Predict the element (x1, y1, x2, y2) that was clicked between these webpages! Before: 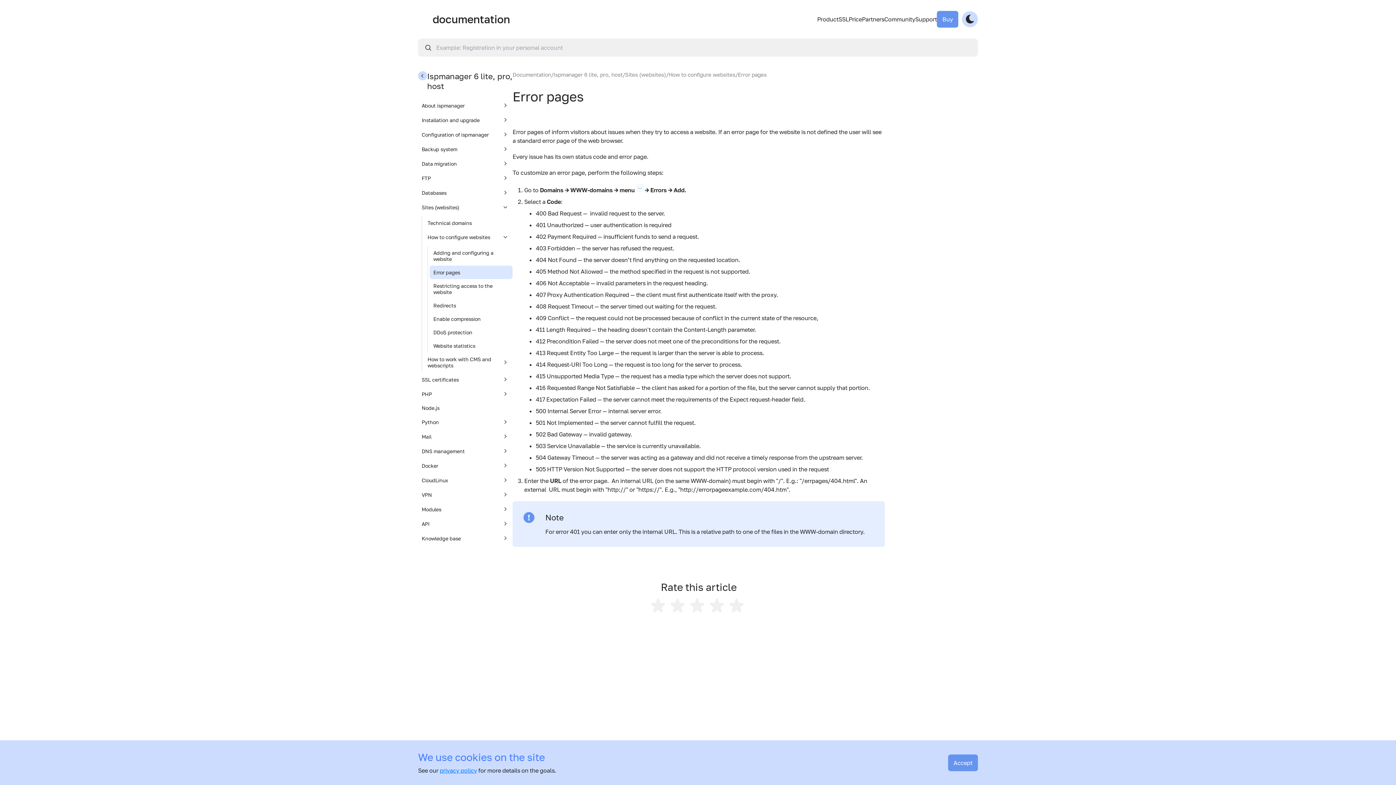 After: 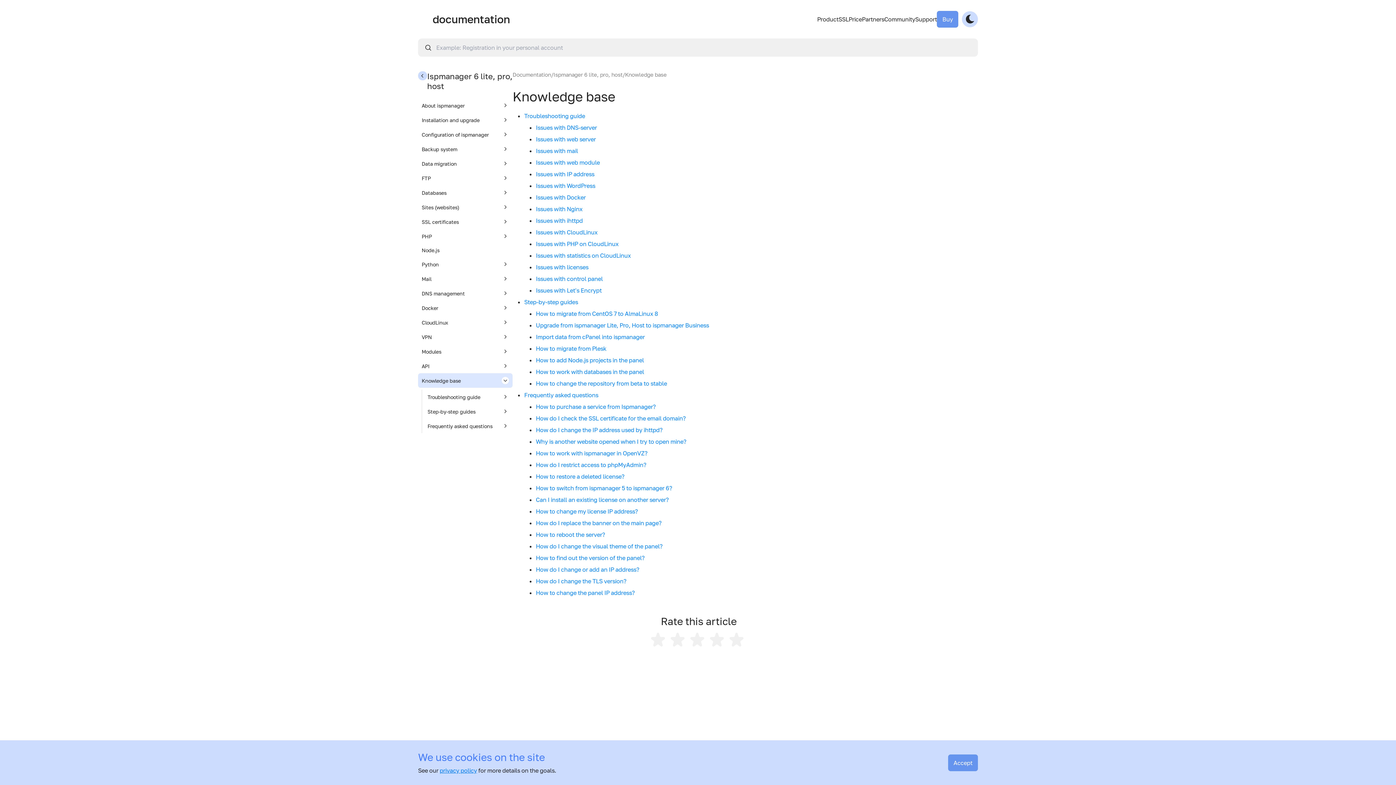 Action: bbox: (418, 531, 512, 545) label: Knowledge base